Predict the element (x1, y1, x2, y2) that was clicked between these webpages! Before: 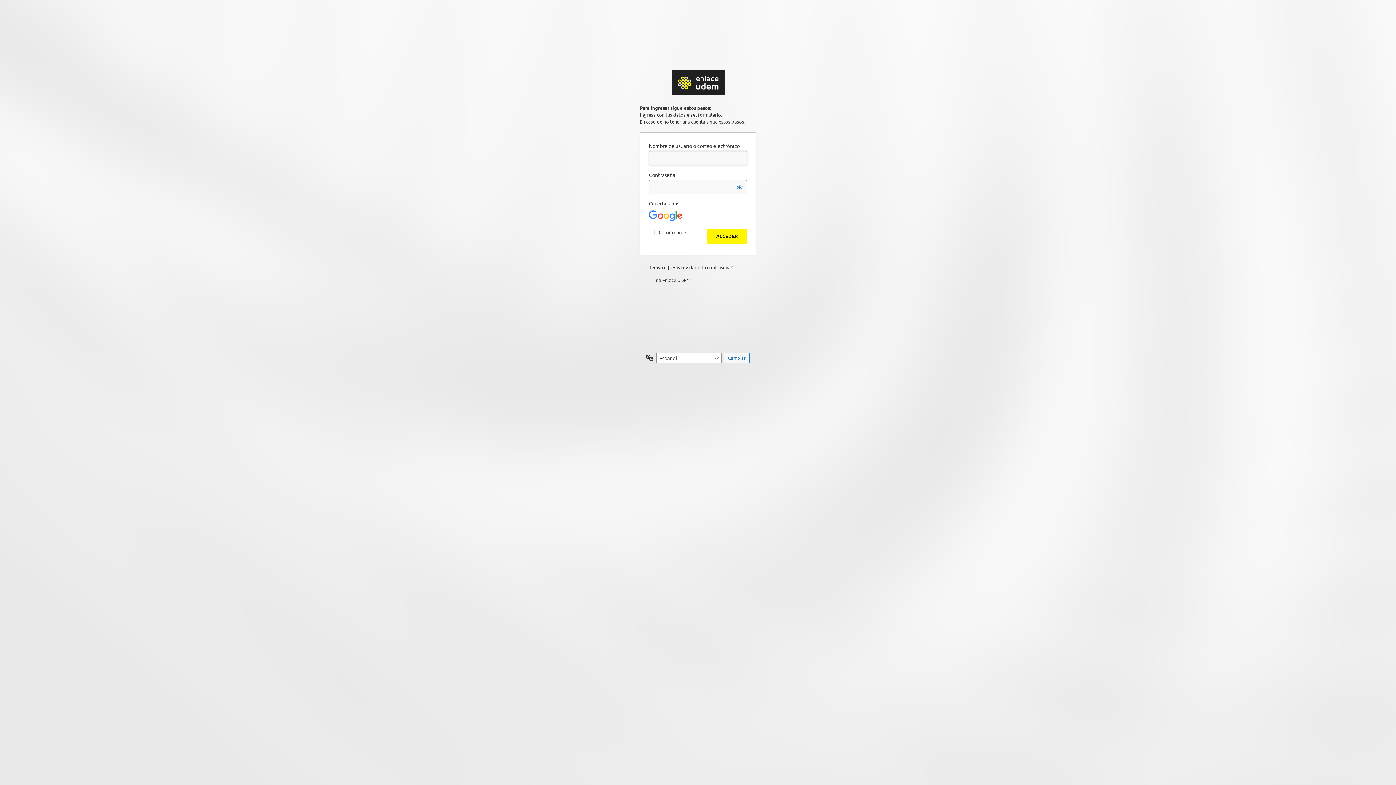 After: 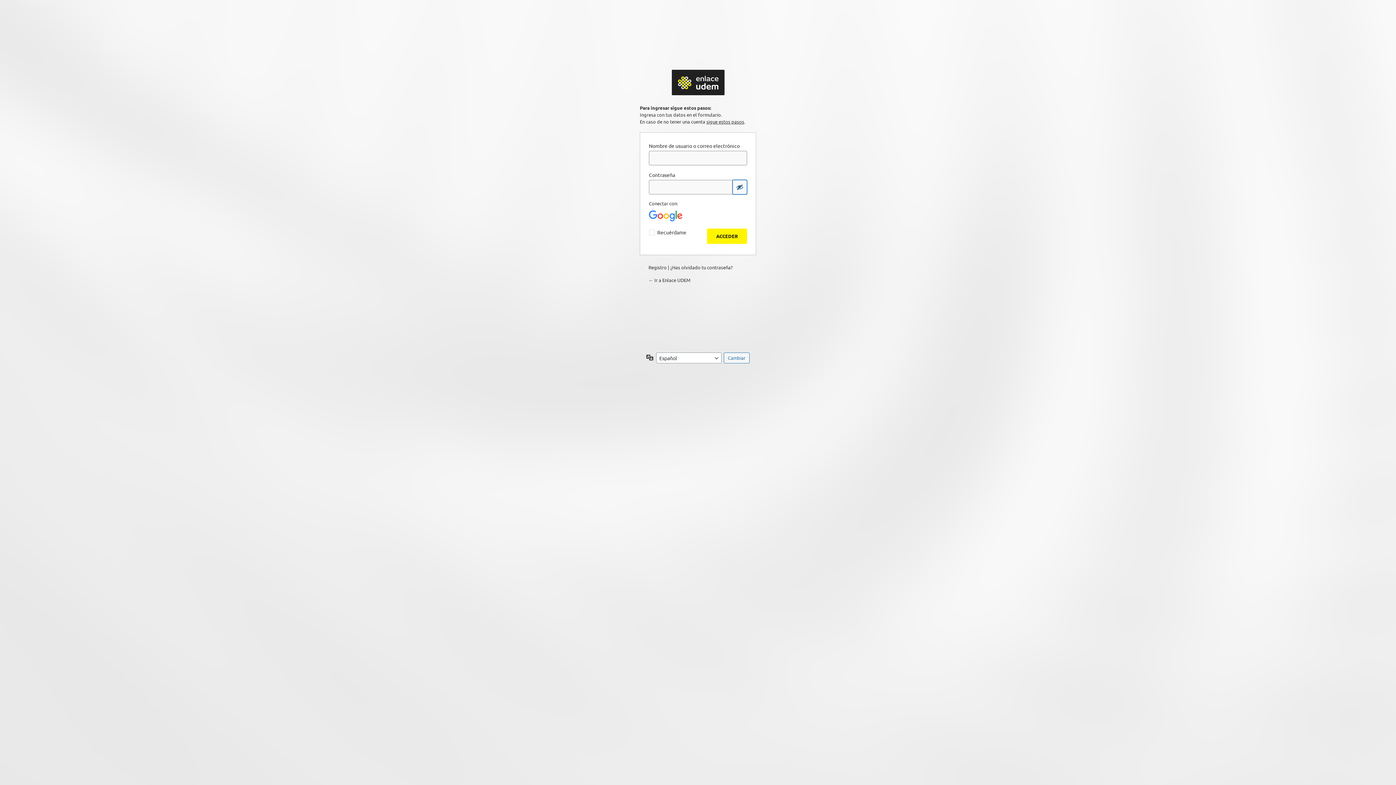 Action: bbox: (732, 180, 747, 194) label: Mostrar la contraseña